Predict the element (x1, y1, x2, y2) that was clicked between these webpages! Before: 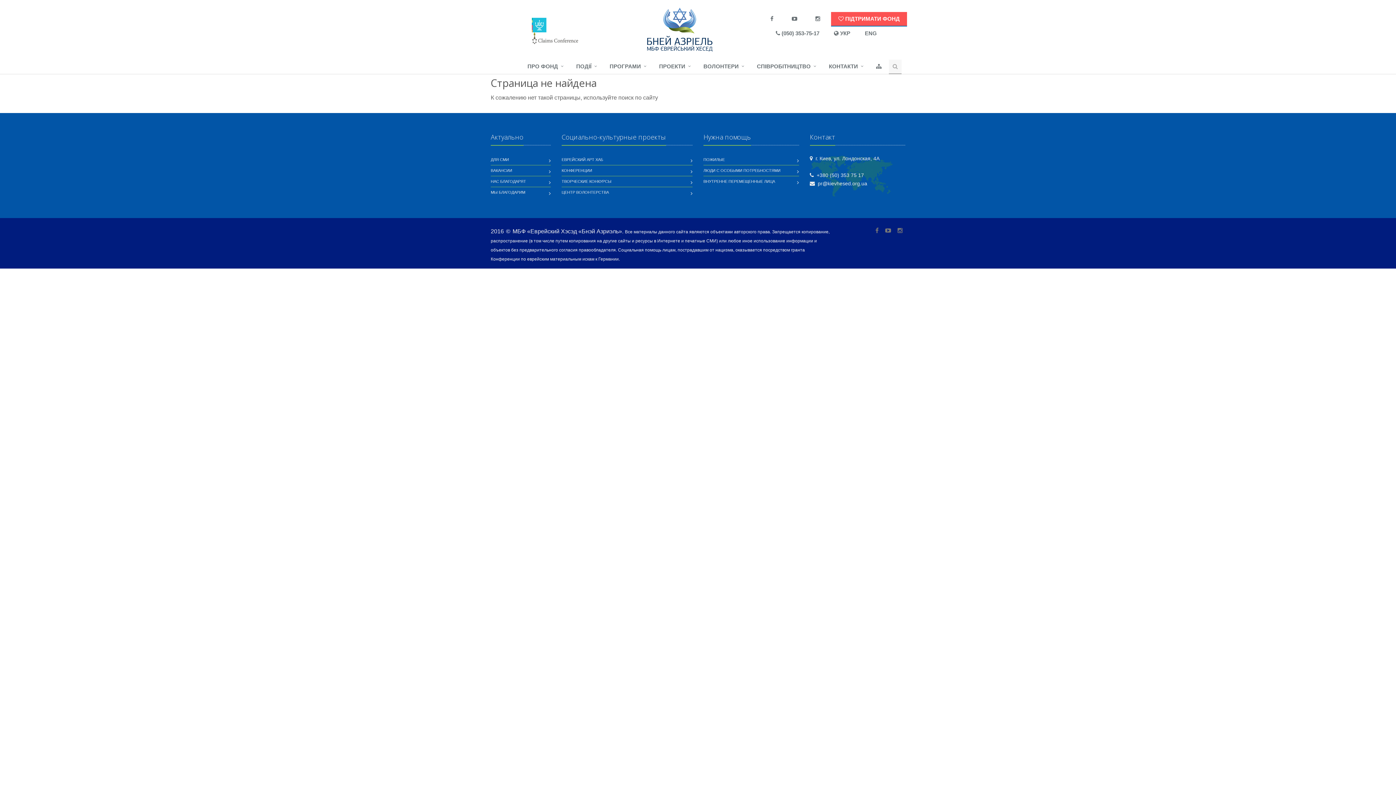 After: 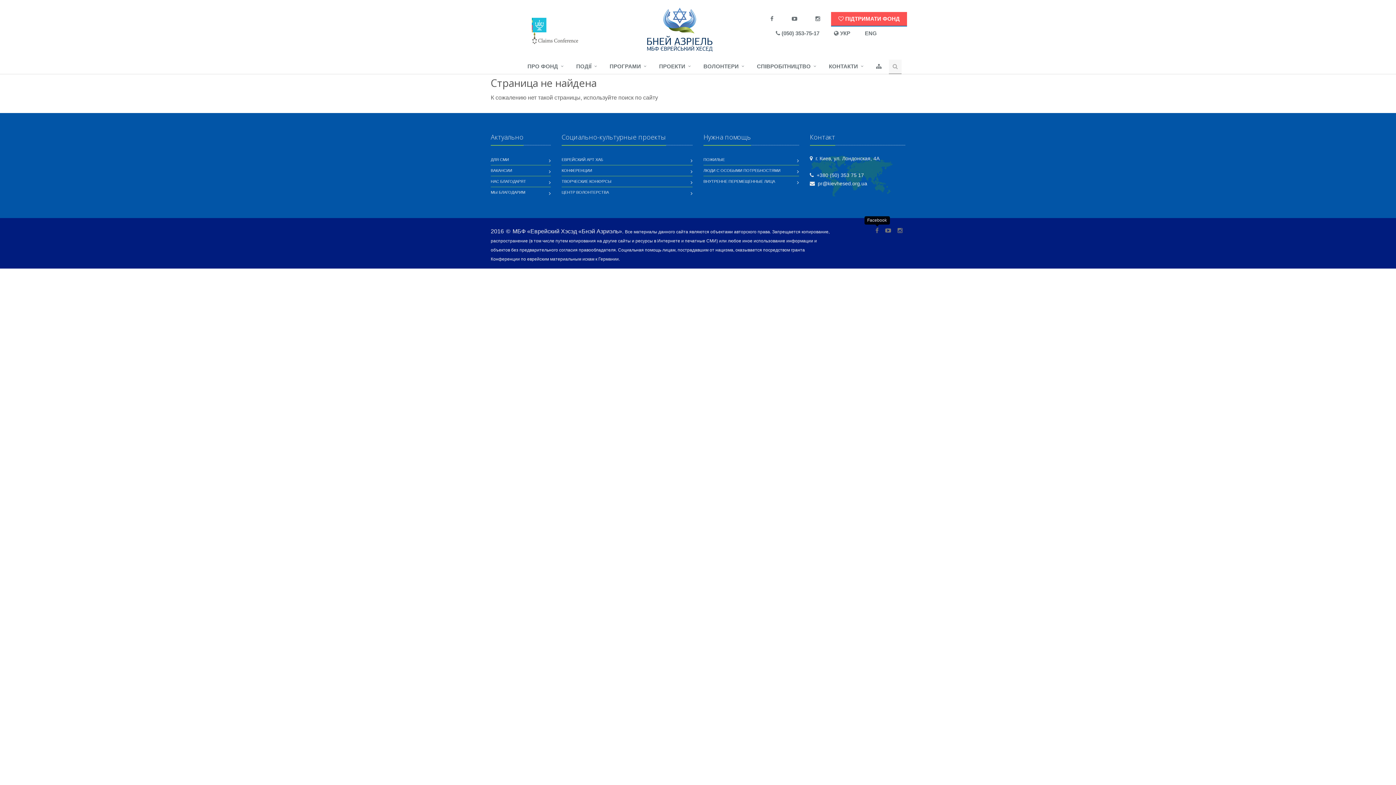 Action: bbox: (875, 227, 878, 233)